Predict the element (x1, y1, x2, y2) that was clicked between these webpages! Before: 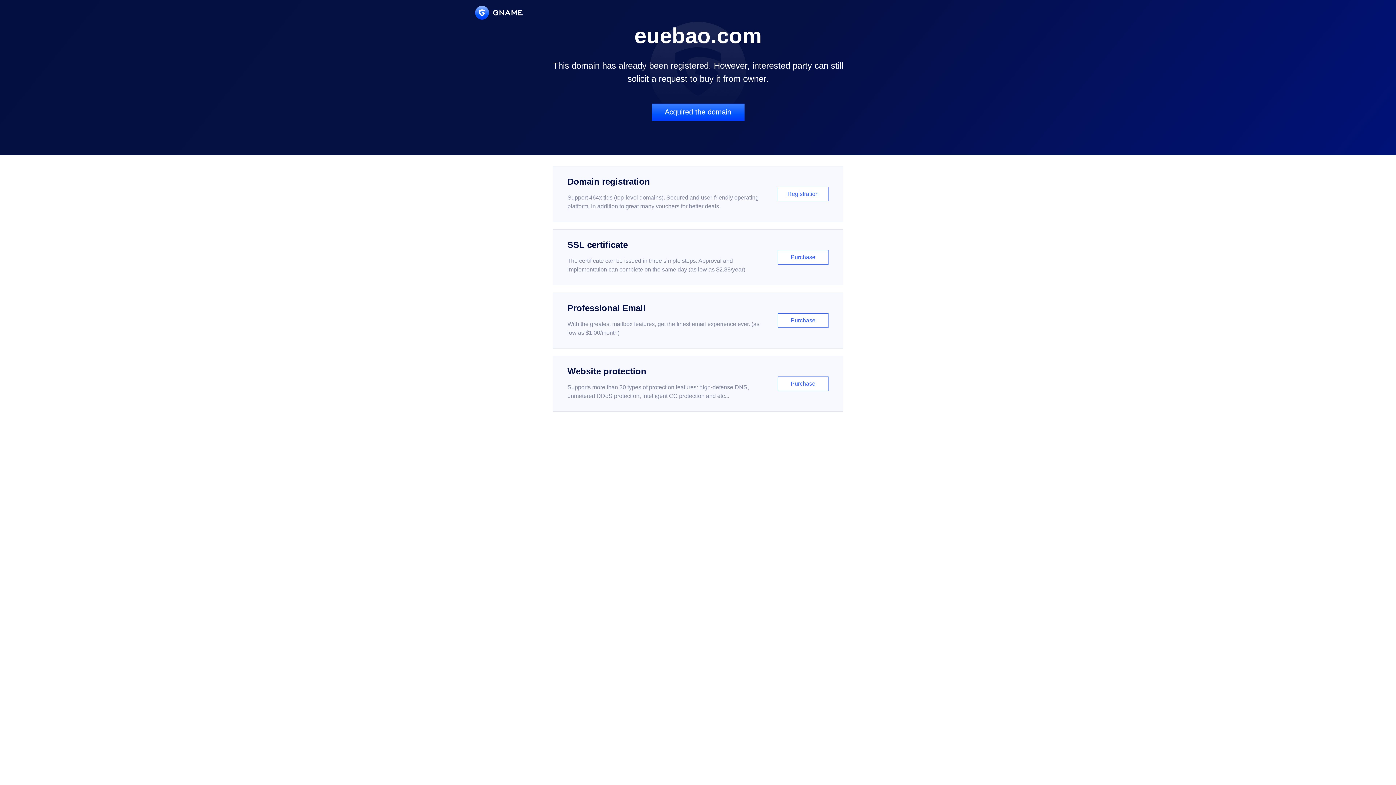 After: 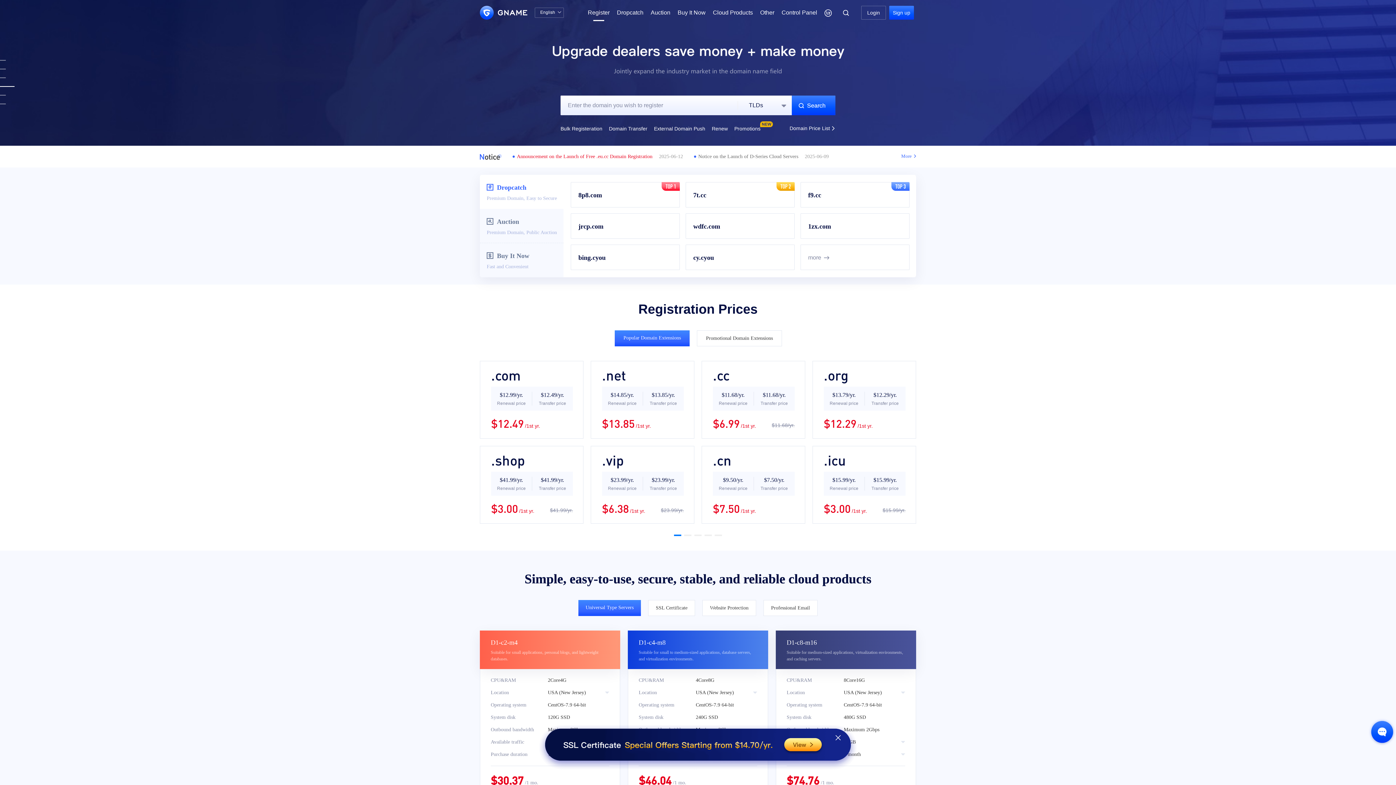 Action: bbox: (552, 166, 843, 222) label: Domain registration

Support 464x tlds (top-level domains). Secured and user-friendly operating platform, in addition to great many vouchers for better deals.

Registration